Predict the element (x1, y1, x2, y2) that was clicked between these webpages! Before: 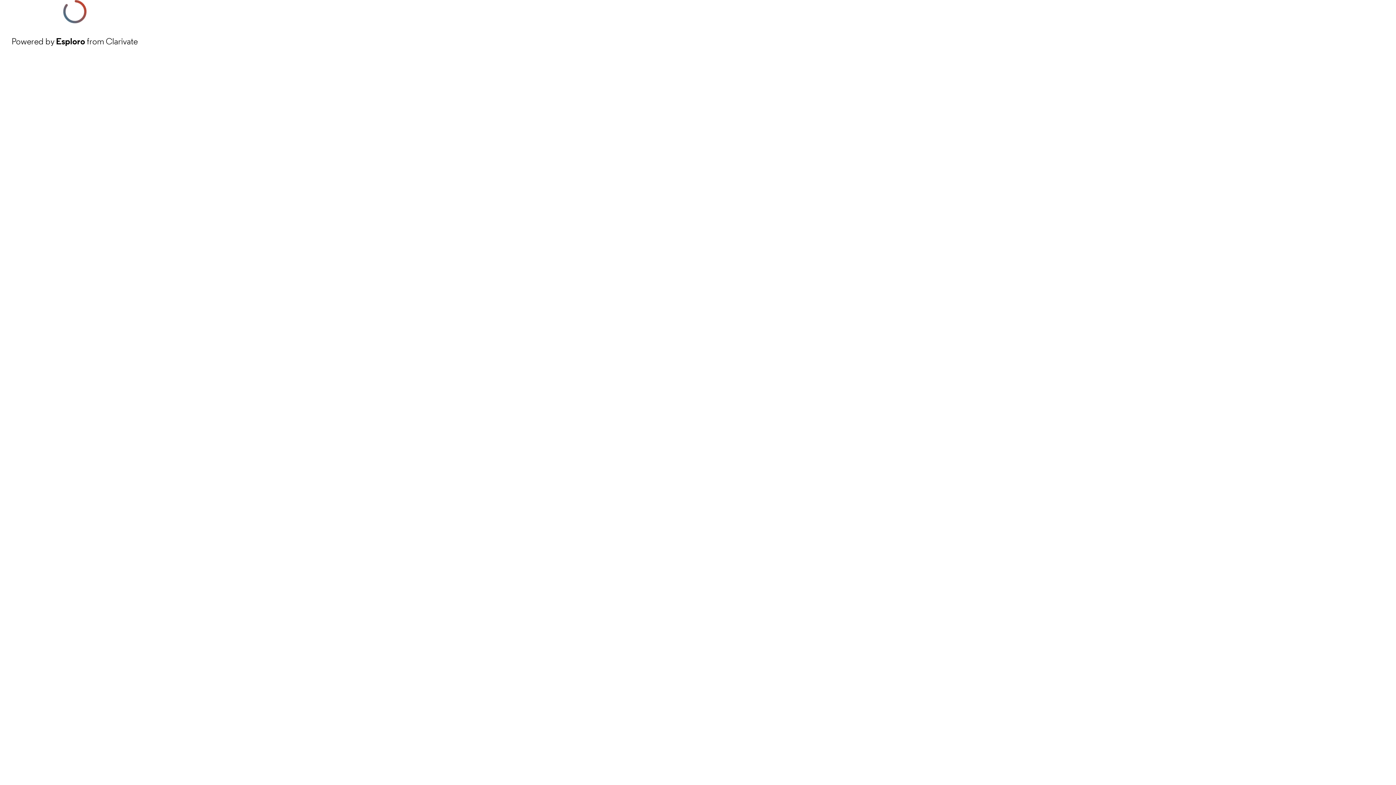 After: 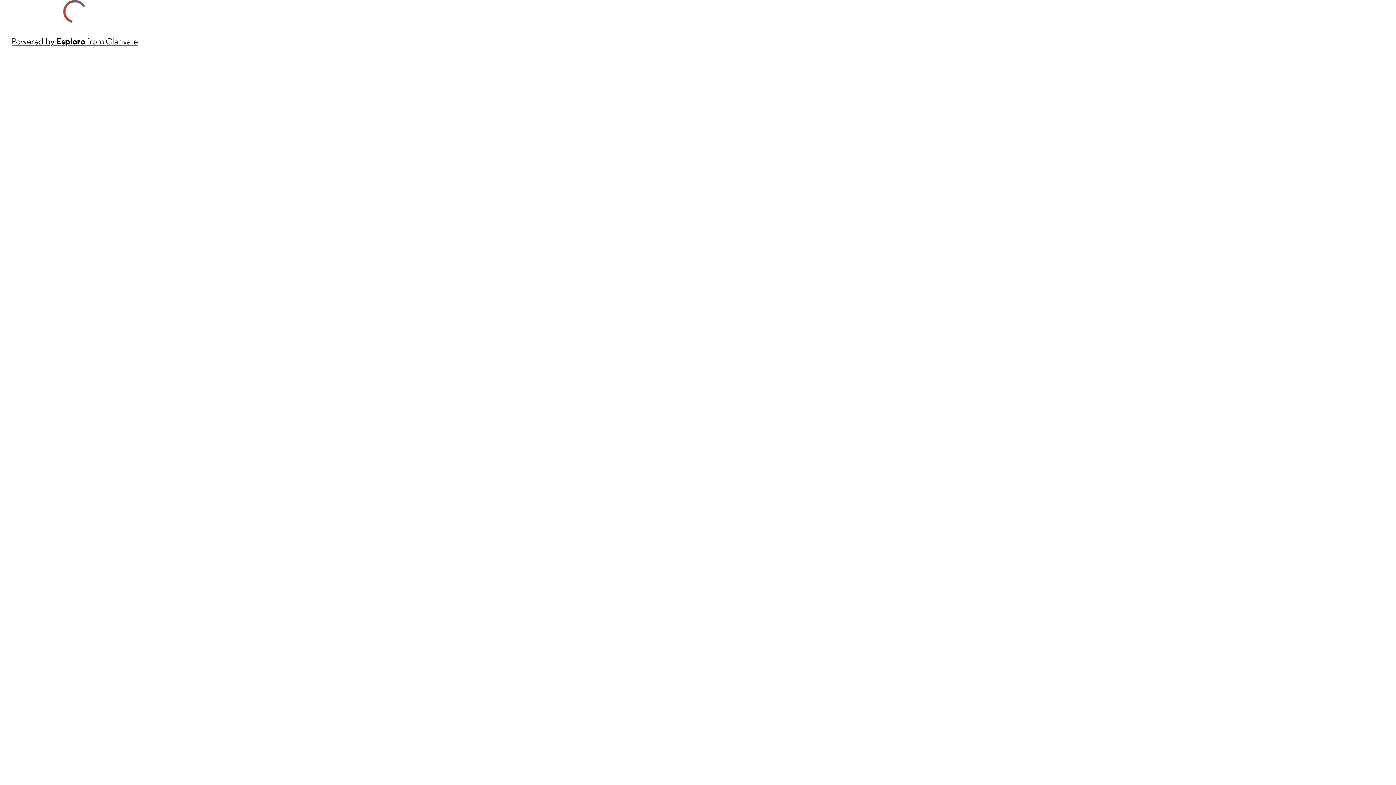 Action: bbox: (11, 34, 137, 48) label: Powered by Esploro from Clarivate